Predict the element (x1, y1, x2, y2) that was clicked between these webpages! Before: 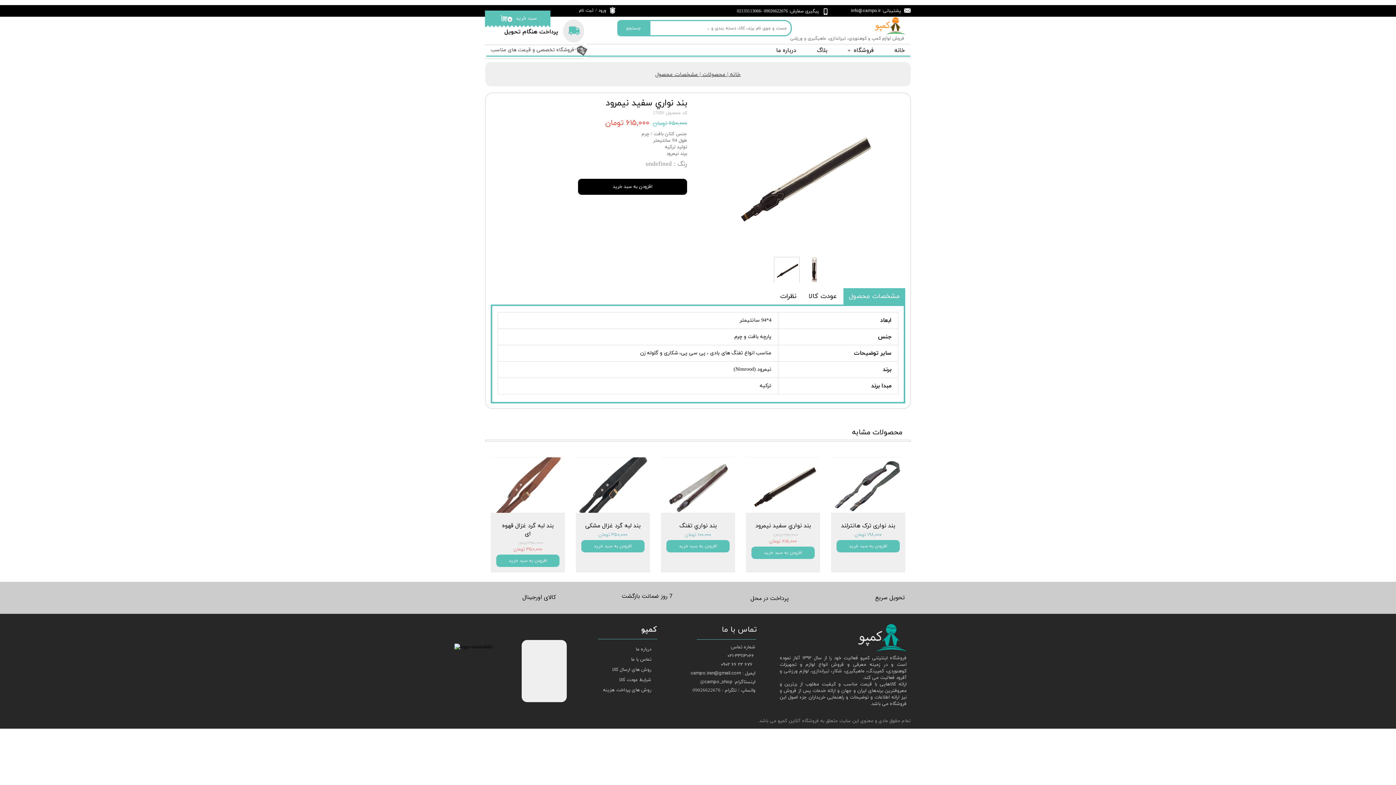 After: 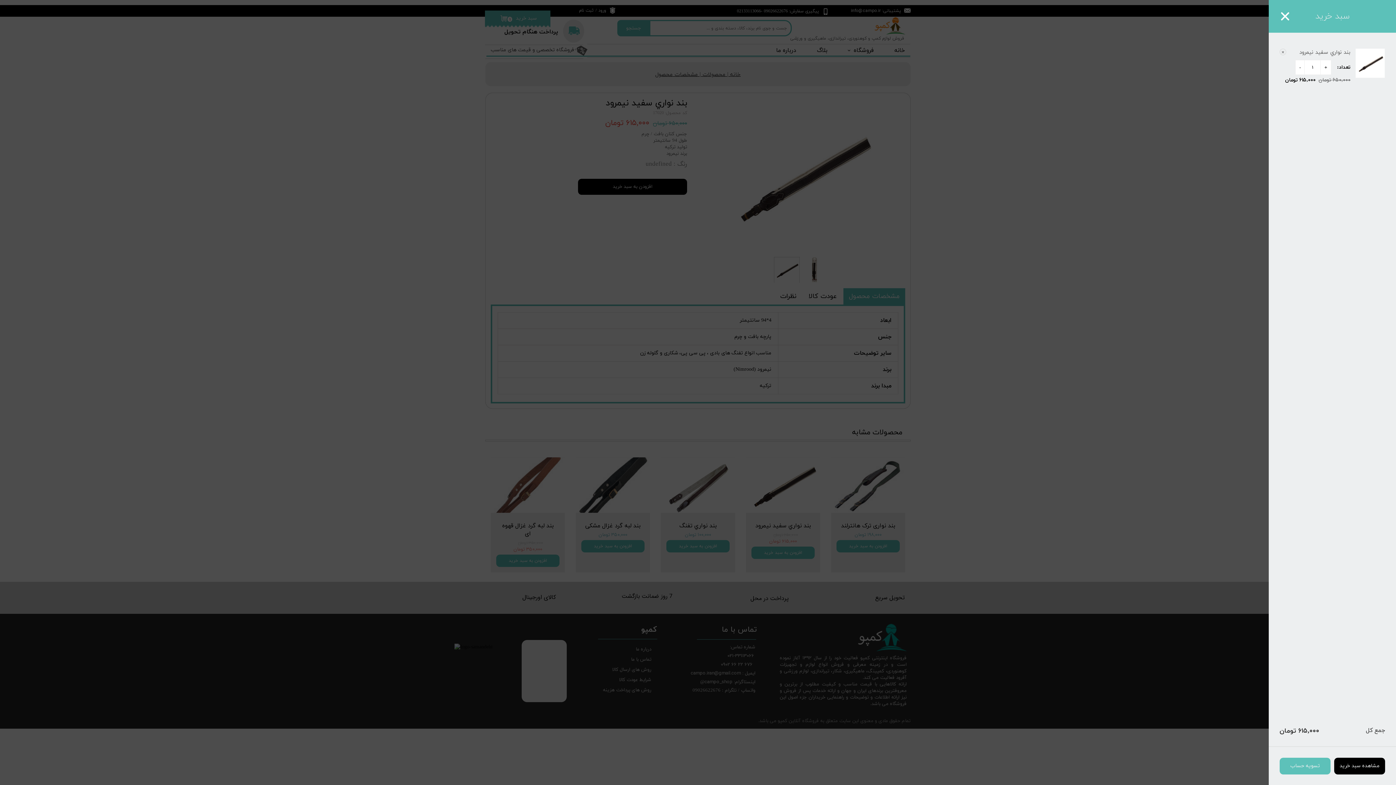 Action: label: افزودن به سبد خرید bbox: (751, 547, 814, 559)